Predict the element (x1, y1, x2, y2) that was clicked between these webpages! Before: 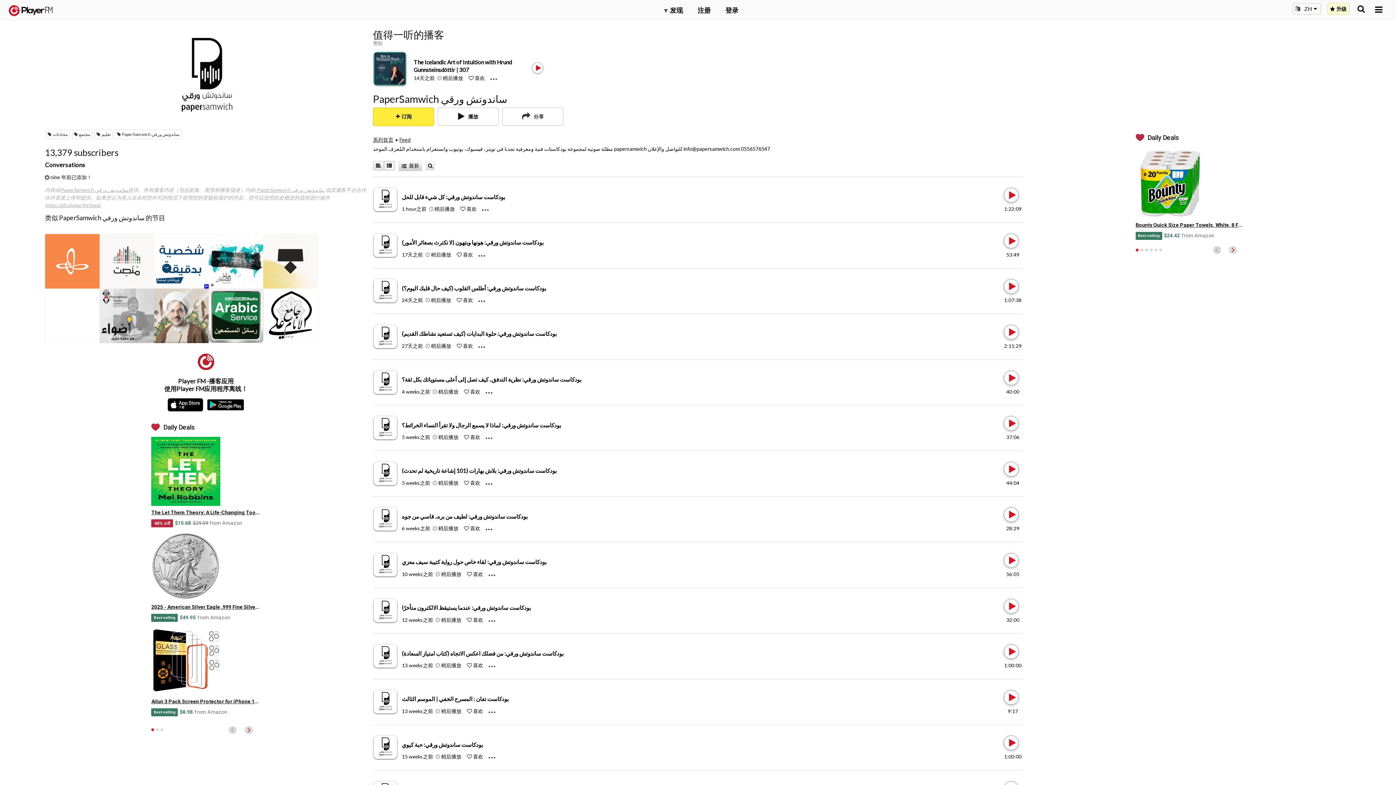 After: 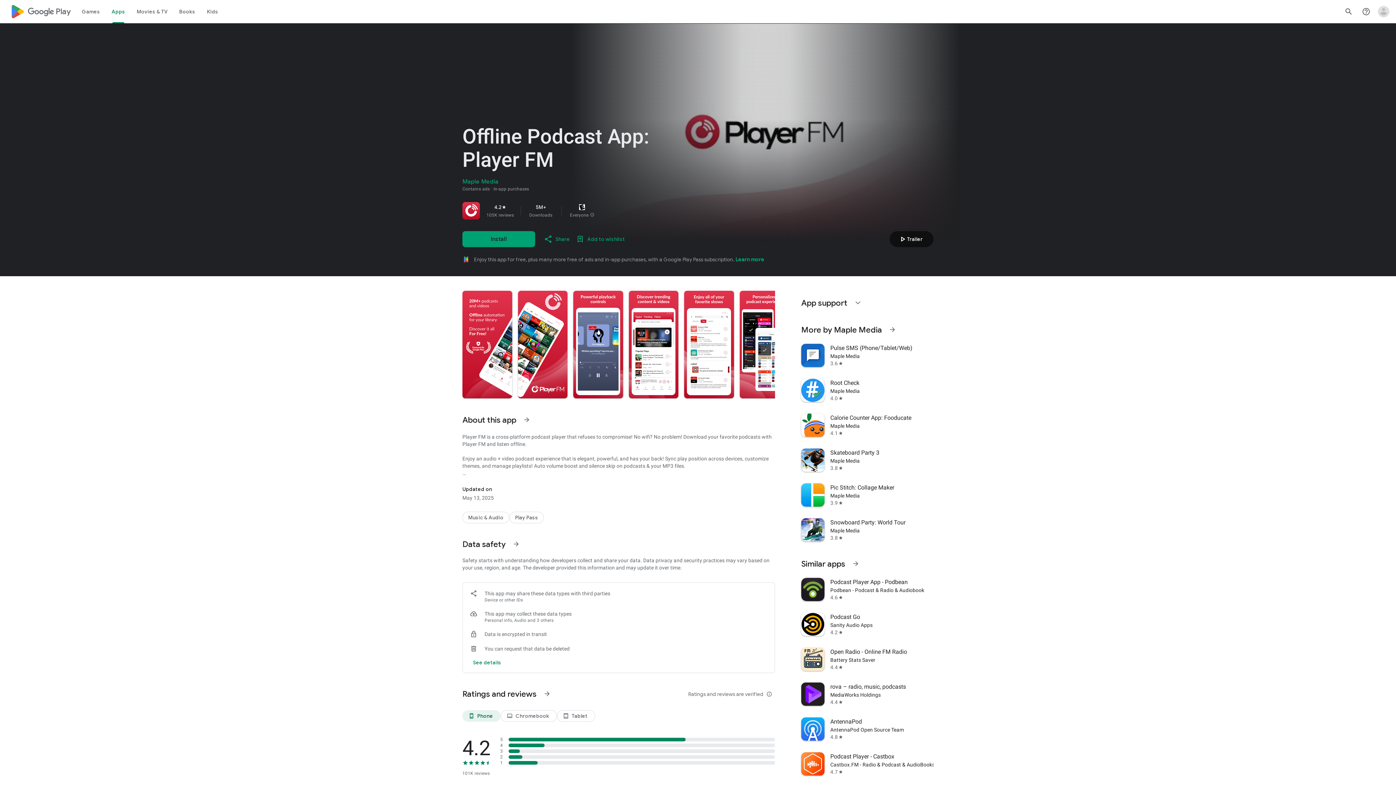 Action: bbox: (205, 397, 246, 412)